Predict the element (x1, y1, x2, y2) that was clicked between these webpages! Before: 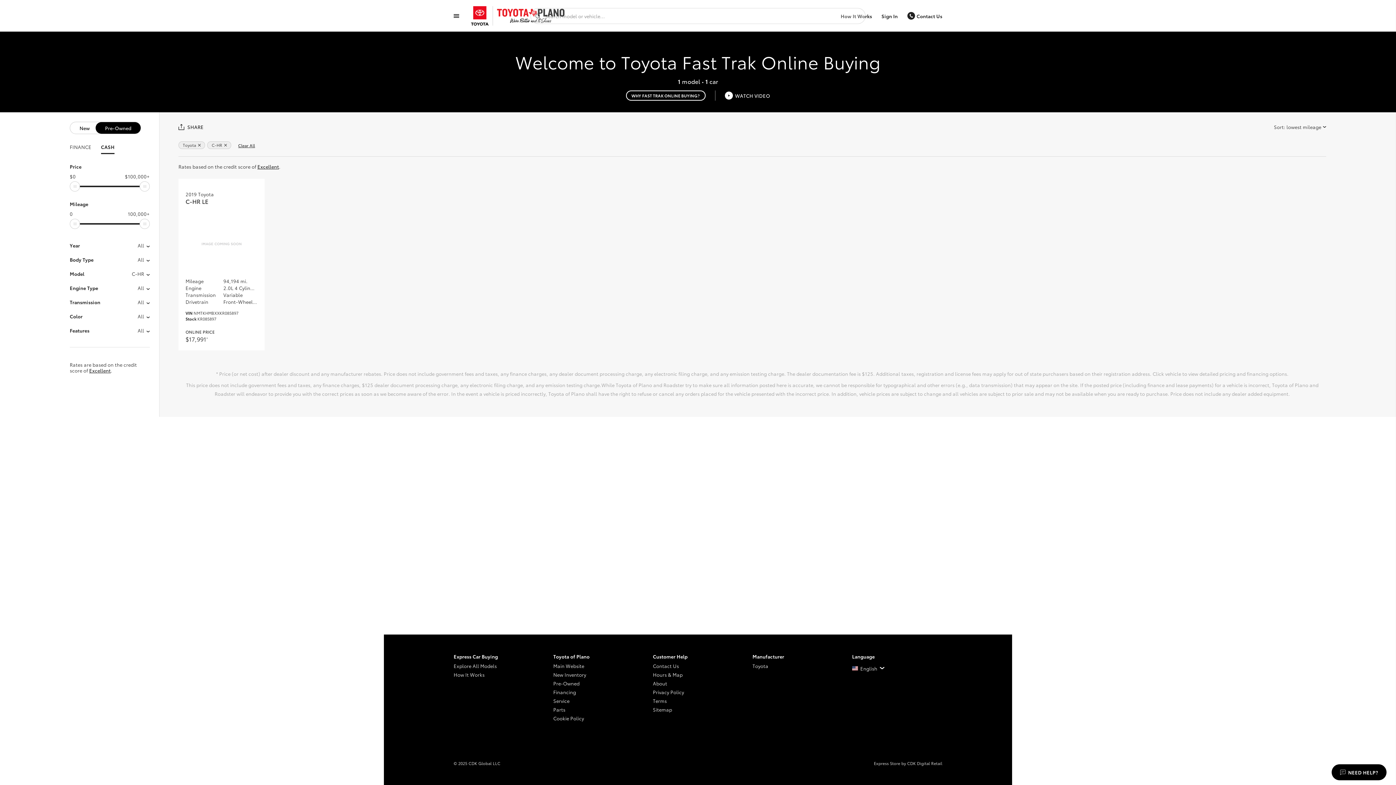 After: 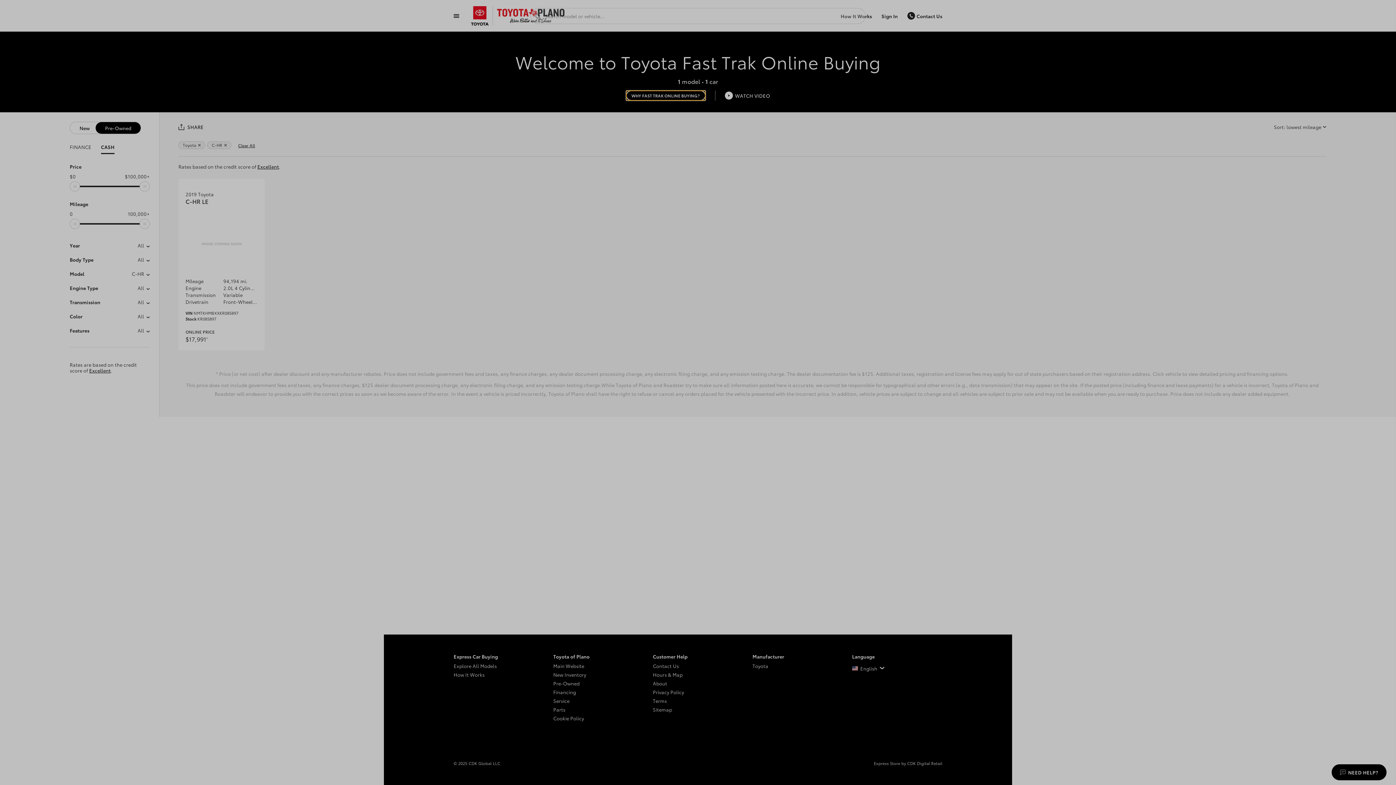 Action: label: WHY FAST TRAK ONLINE BUYING? bbox: (626, 90, 705, 100)